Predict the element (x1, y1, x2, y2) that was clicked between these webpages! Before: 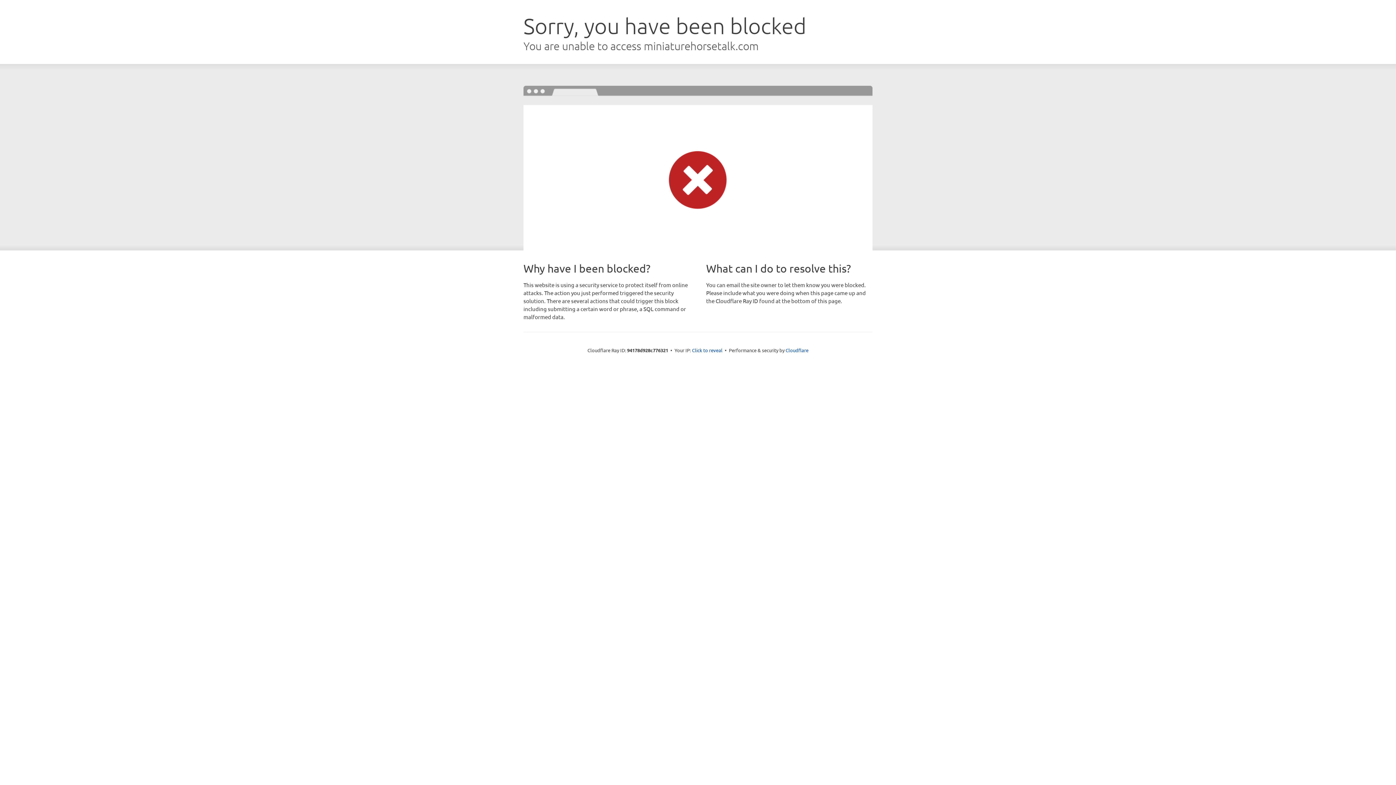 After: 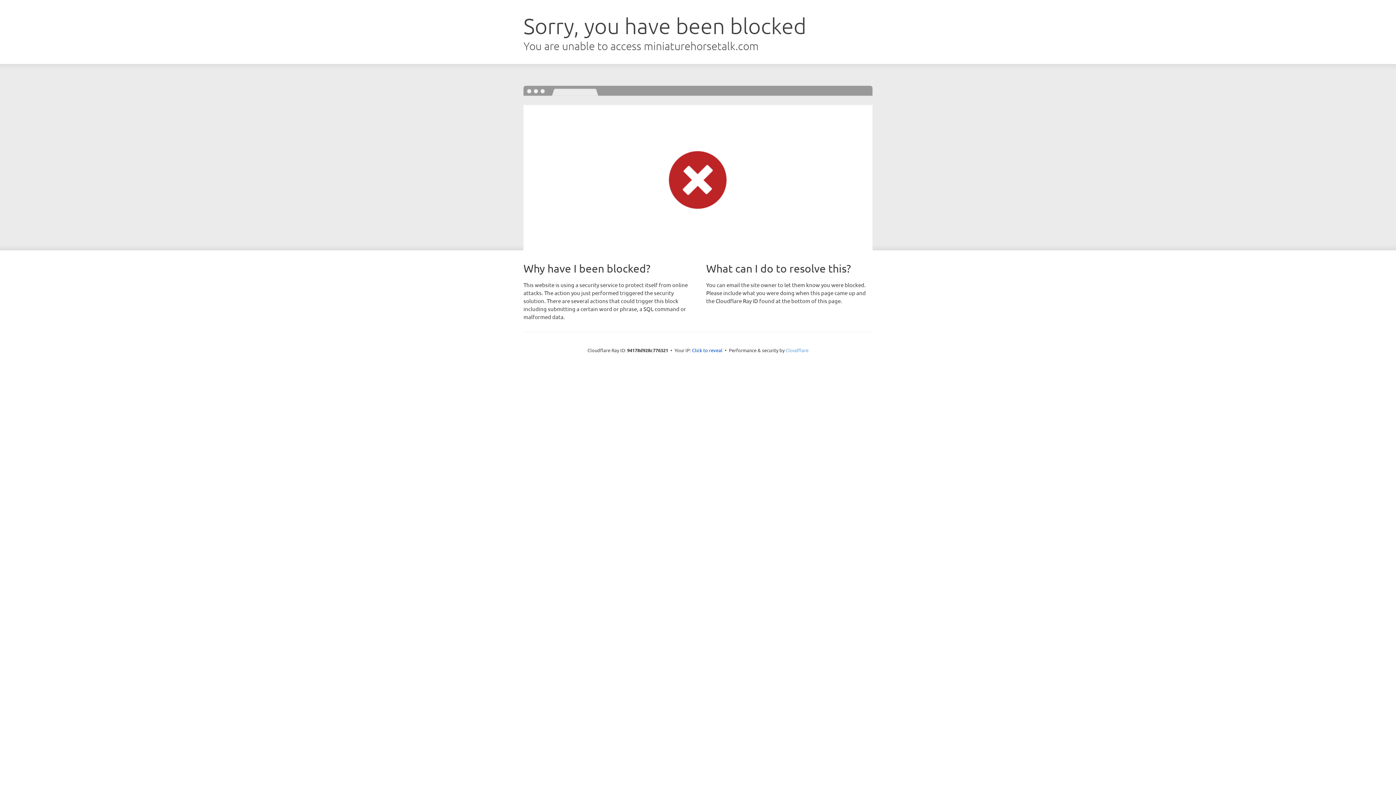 Action: bbox: (785, 347, 808, 353) label: Cloudflare